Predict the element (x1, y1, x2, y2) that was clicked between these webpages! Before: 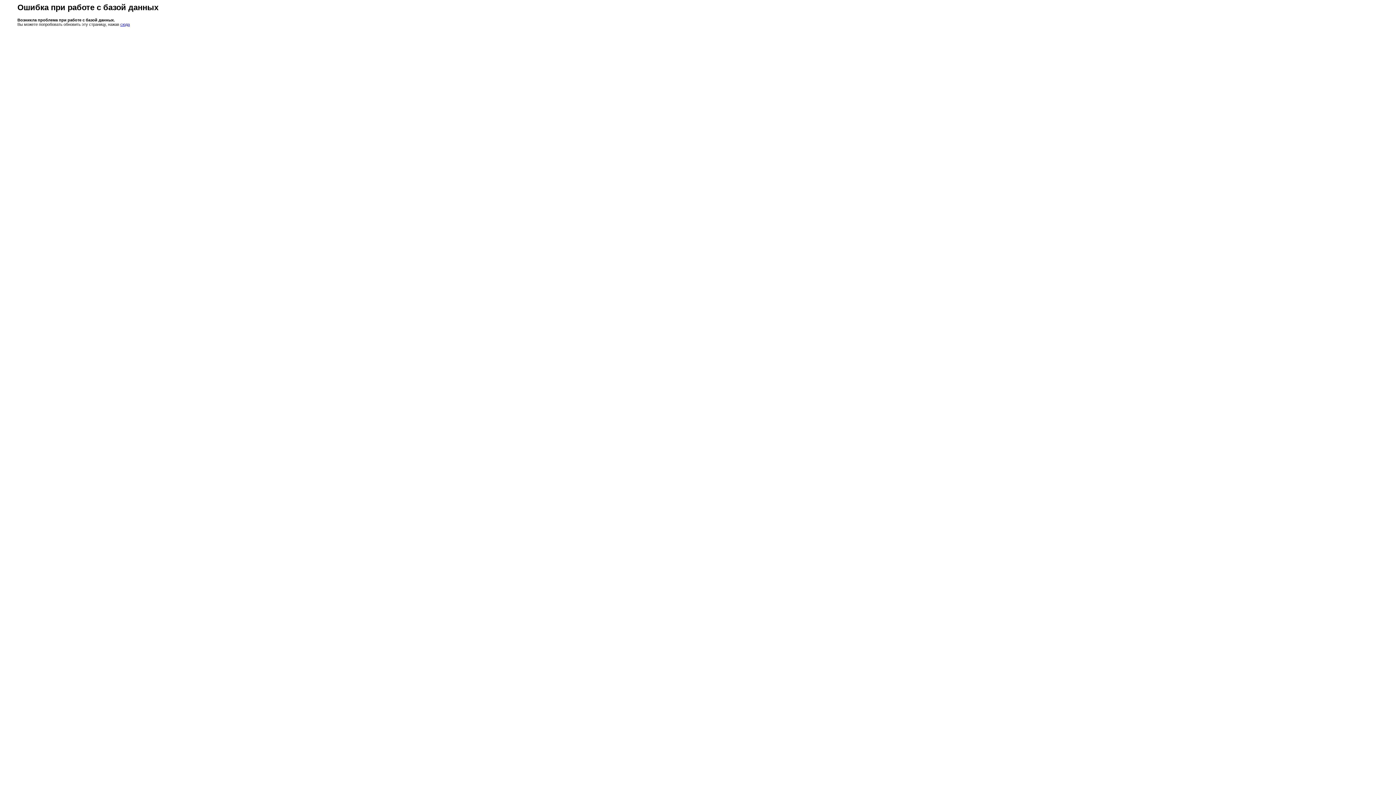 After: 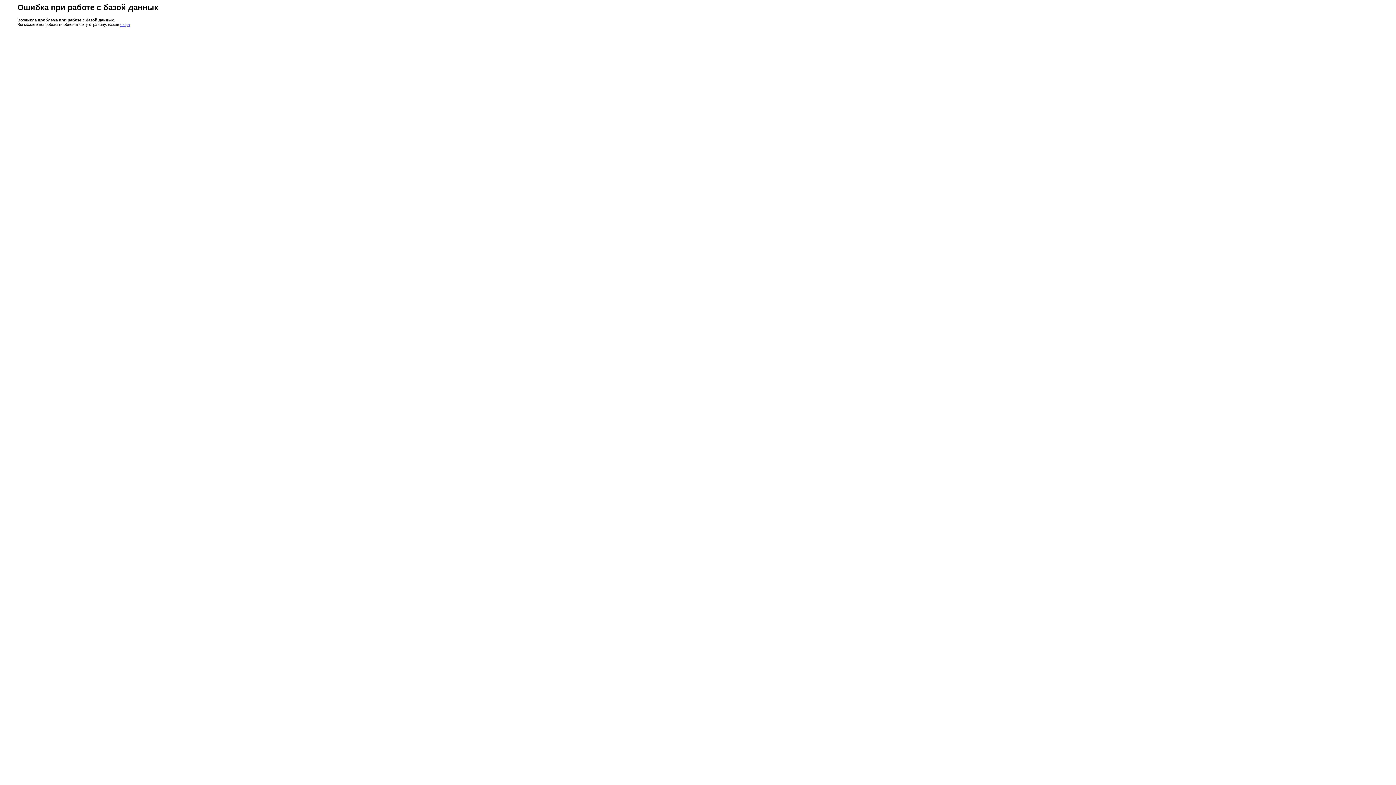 Action: bbox: (120, 22, 129, 26) label: сюда